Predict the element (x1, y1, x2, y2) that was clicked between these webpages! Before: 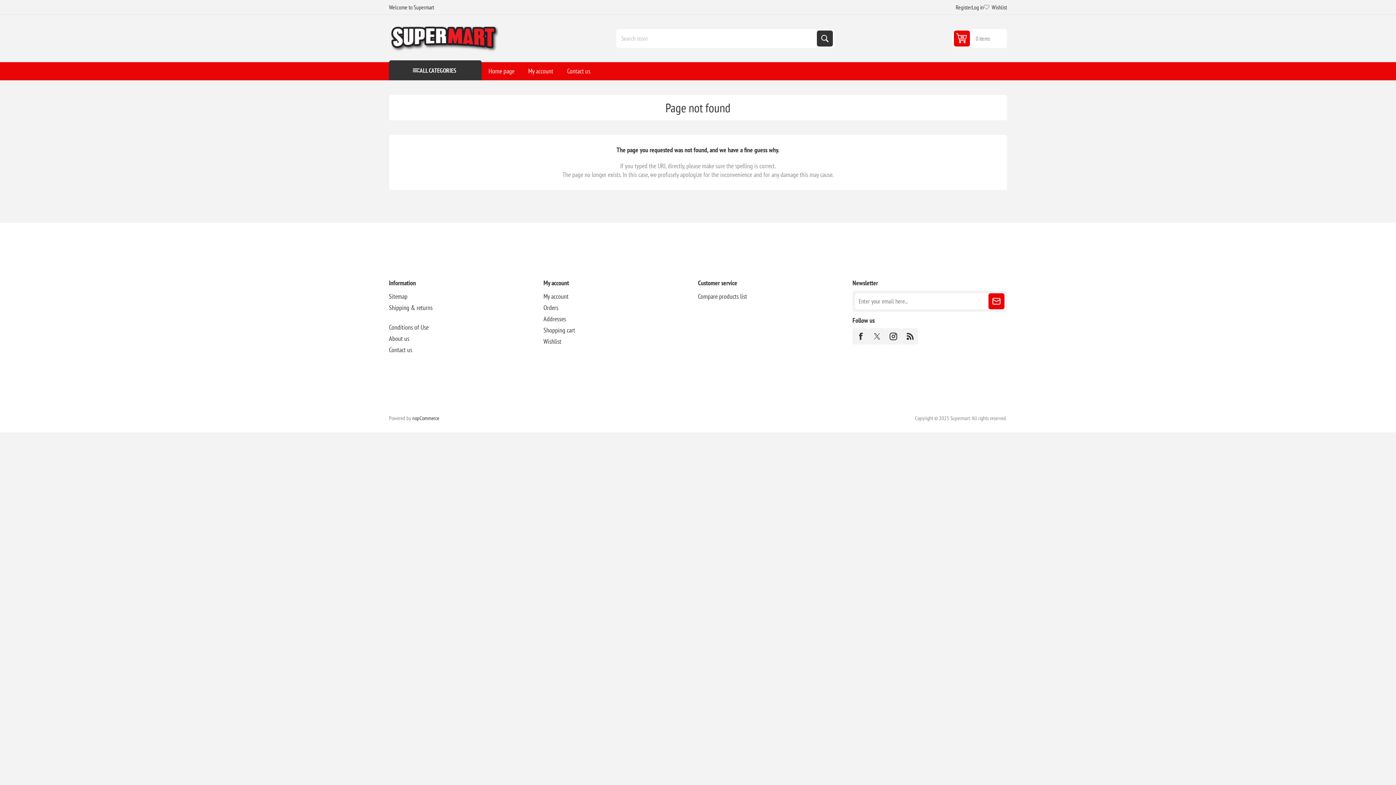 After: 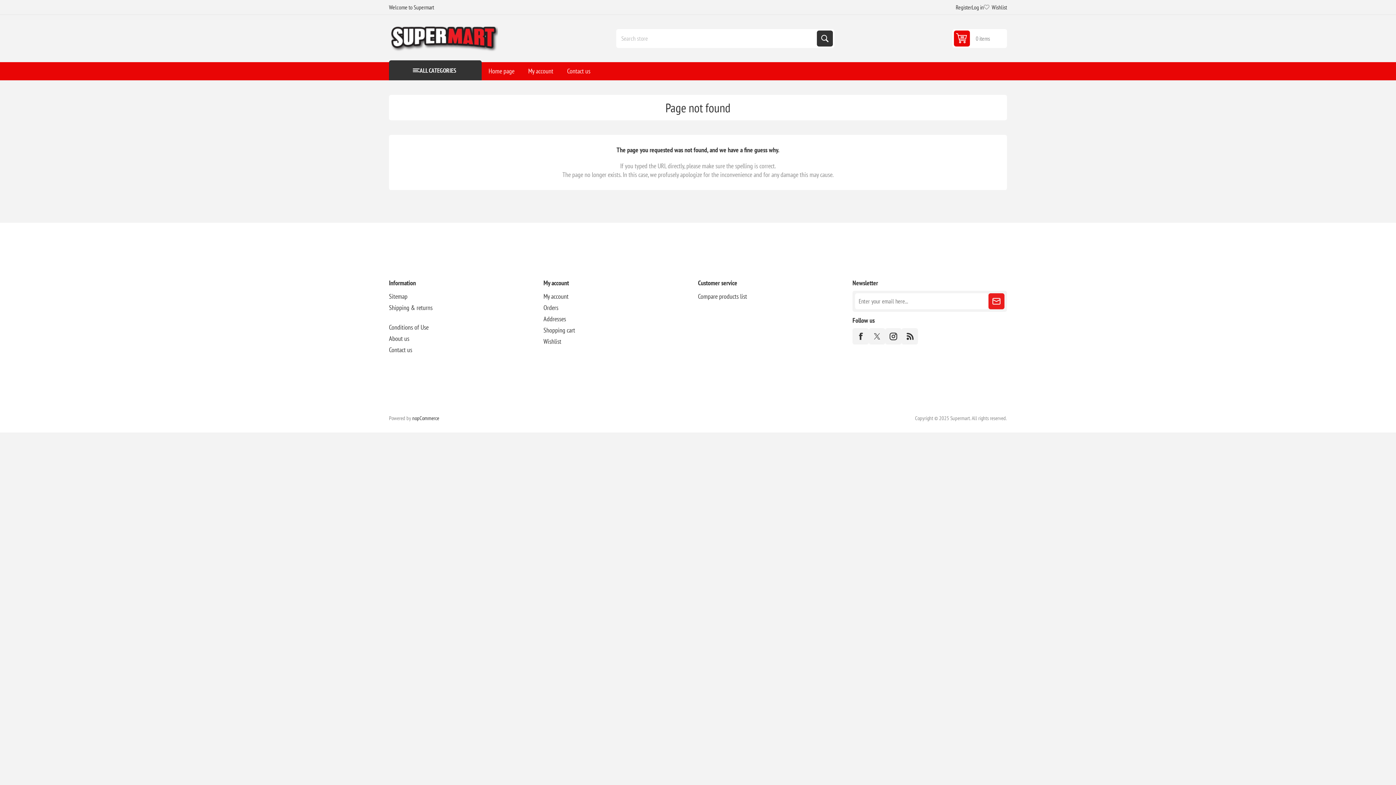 Action: bbox: (988, 293, 1004, 309) label: SUBSCRIBE